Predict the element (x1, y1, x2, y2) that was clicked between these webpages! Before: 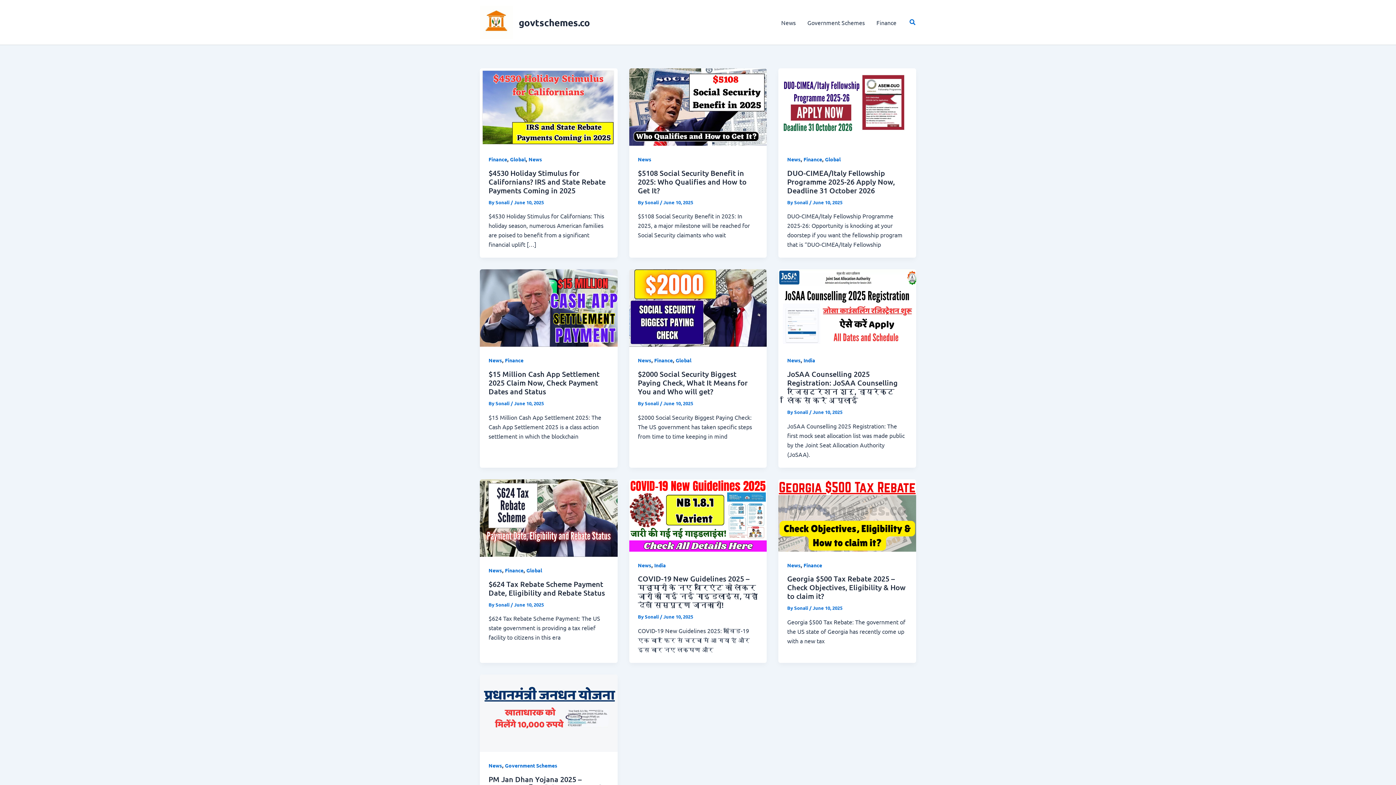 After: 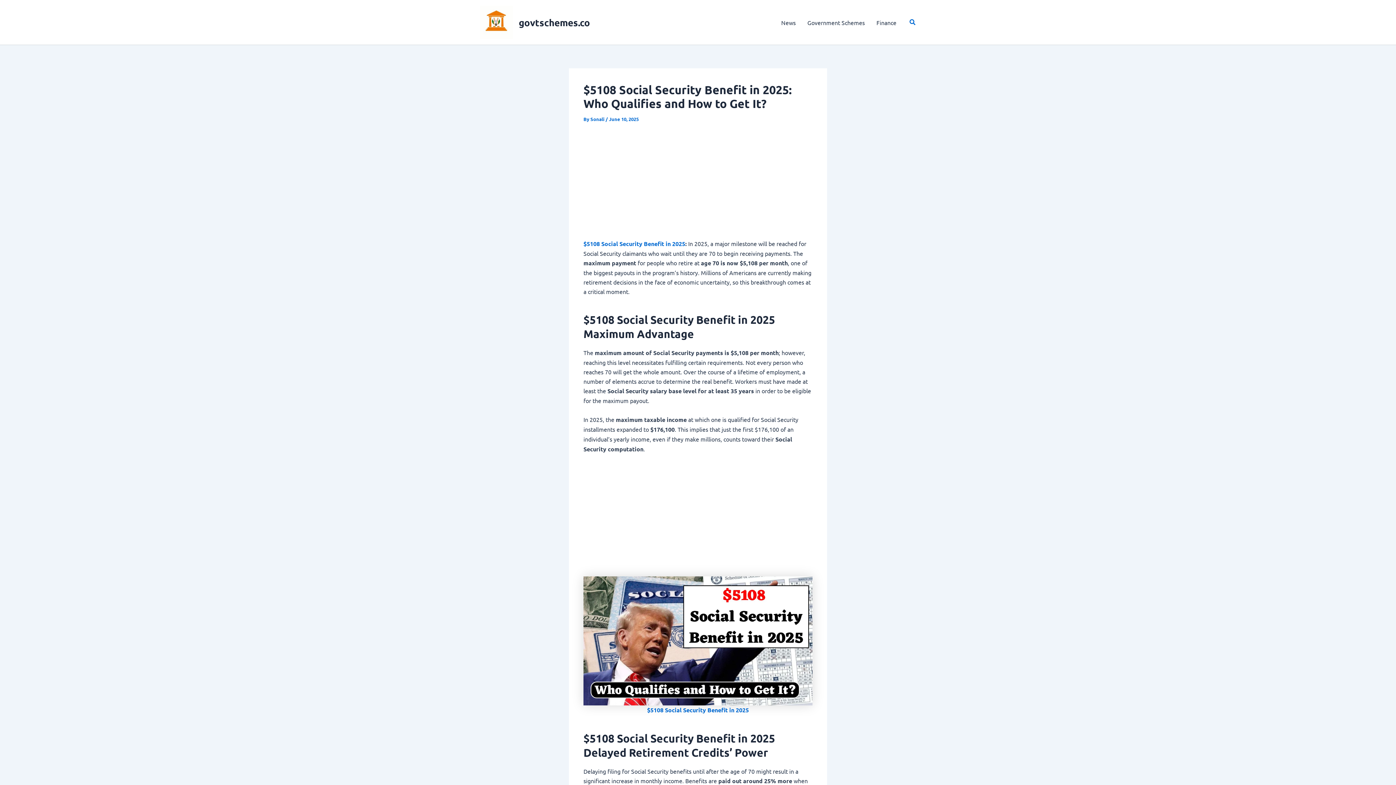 Action: label: $5108 Social Security Benefit in 2025: Who Qualifies and How to Get It? bbox: (638, 168, 746, 195)